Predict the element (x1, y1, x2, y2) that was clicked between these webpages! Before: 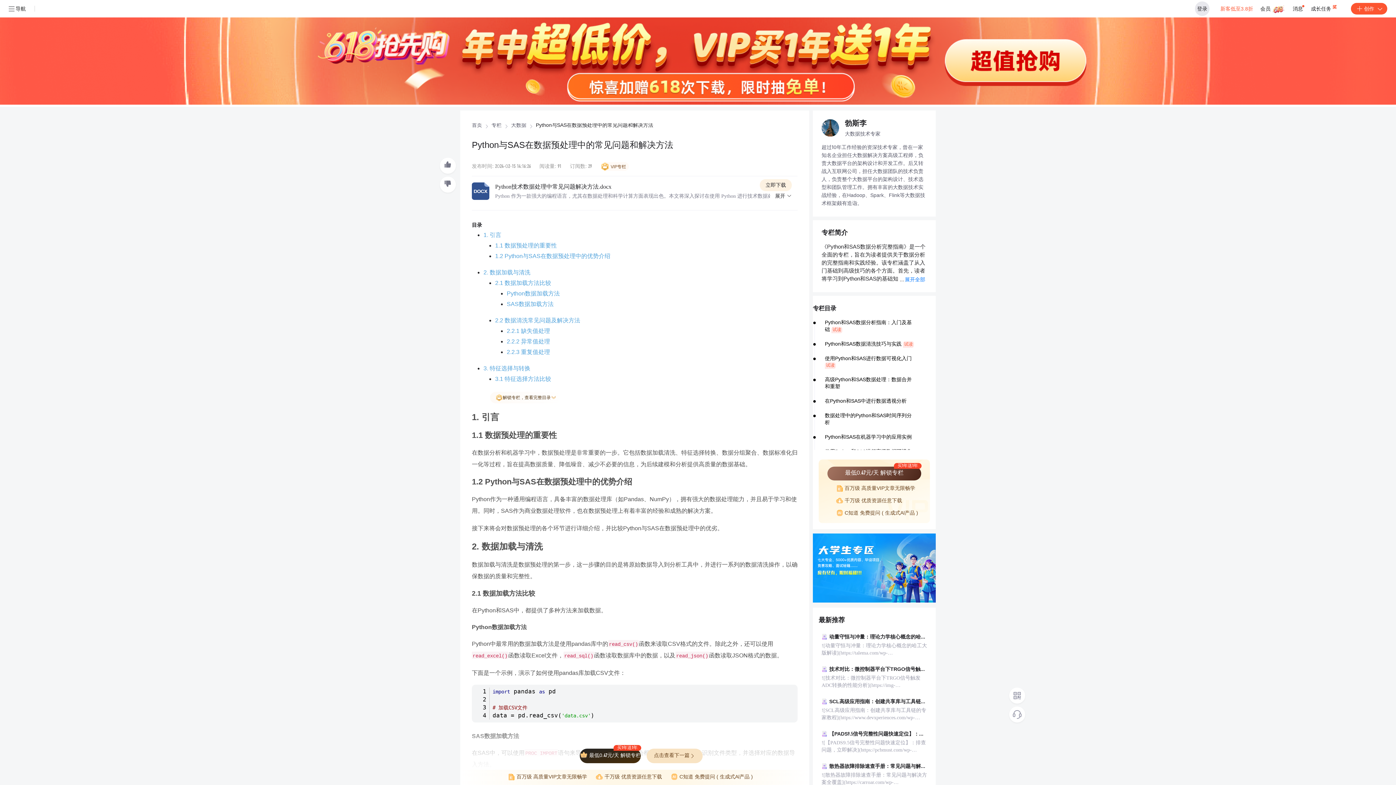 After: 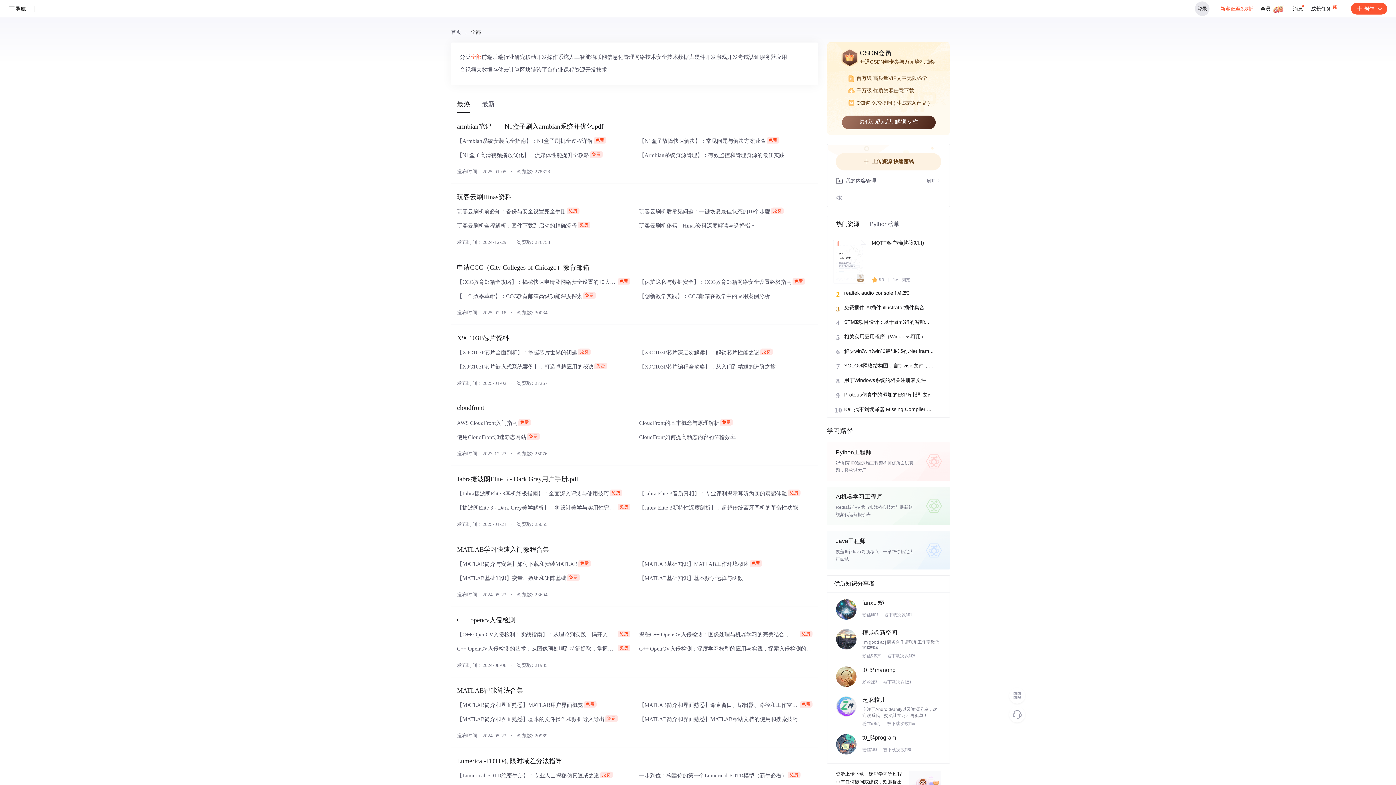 Action: label: 专栏 bbox: (491, 123, 501, 128)